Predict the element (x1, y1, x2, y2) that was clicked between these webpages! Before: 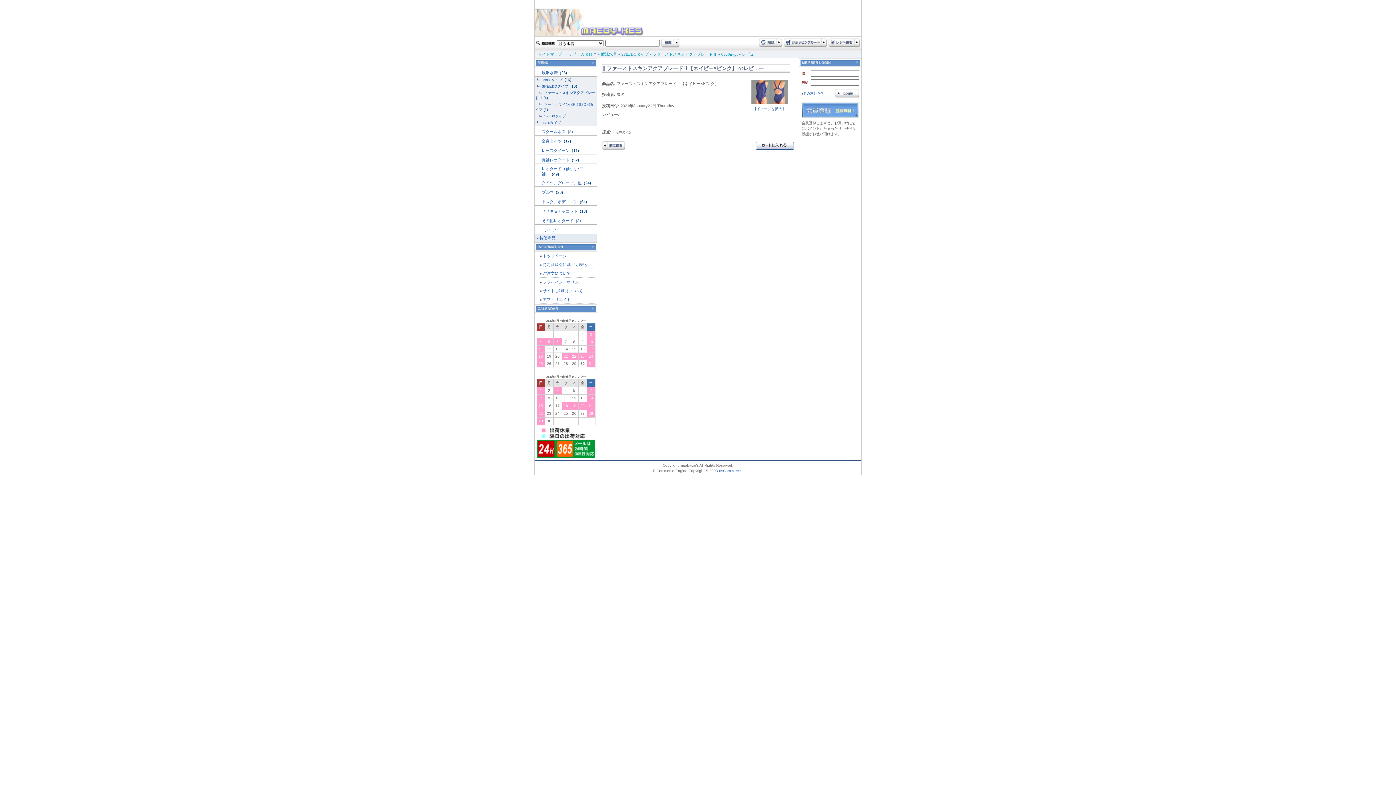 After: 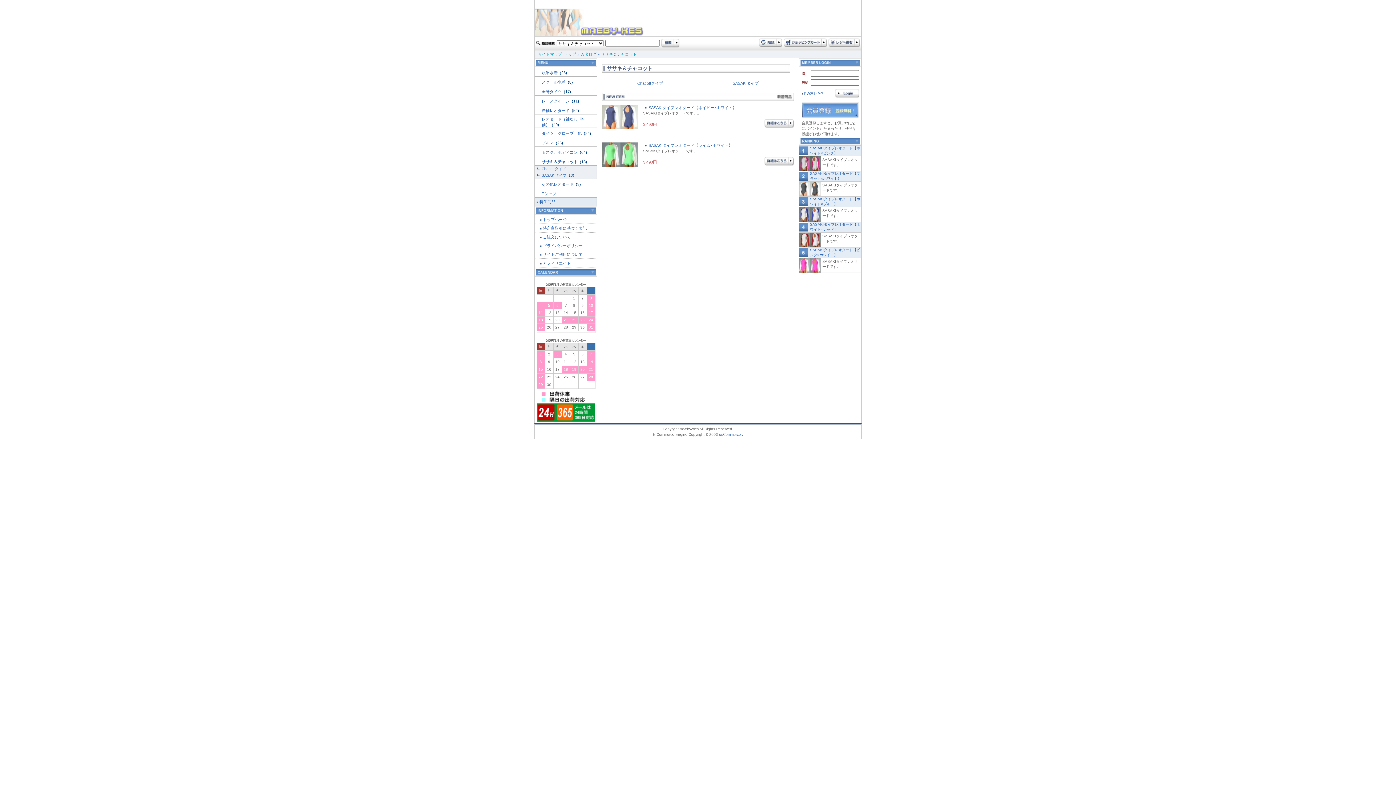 Action: bbox: (541, 209, 578, 213) label: ササキ＆チャコット 